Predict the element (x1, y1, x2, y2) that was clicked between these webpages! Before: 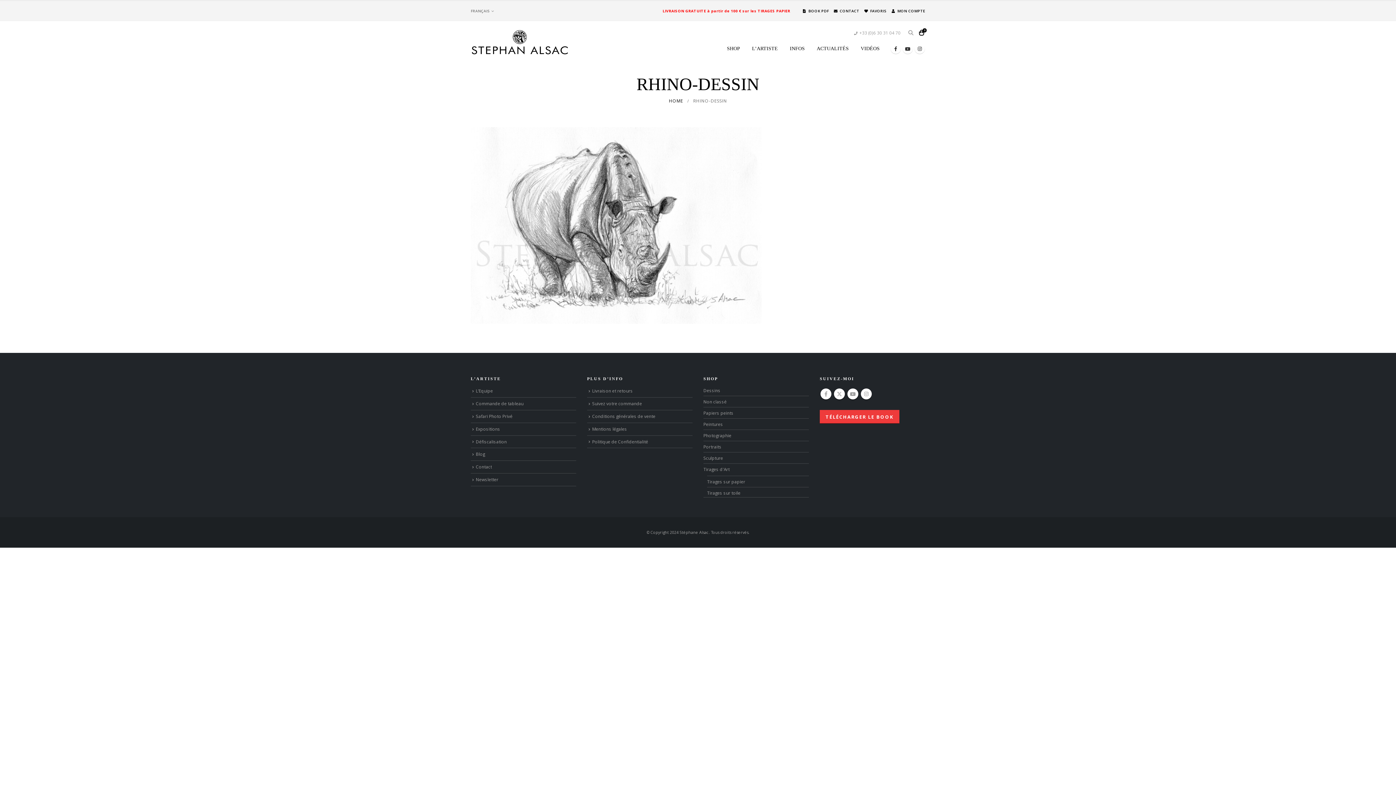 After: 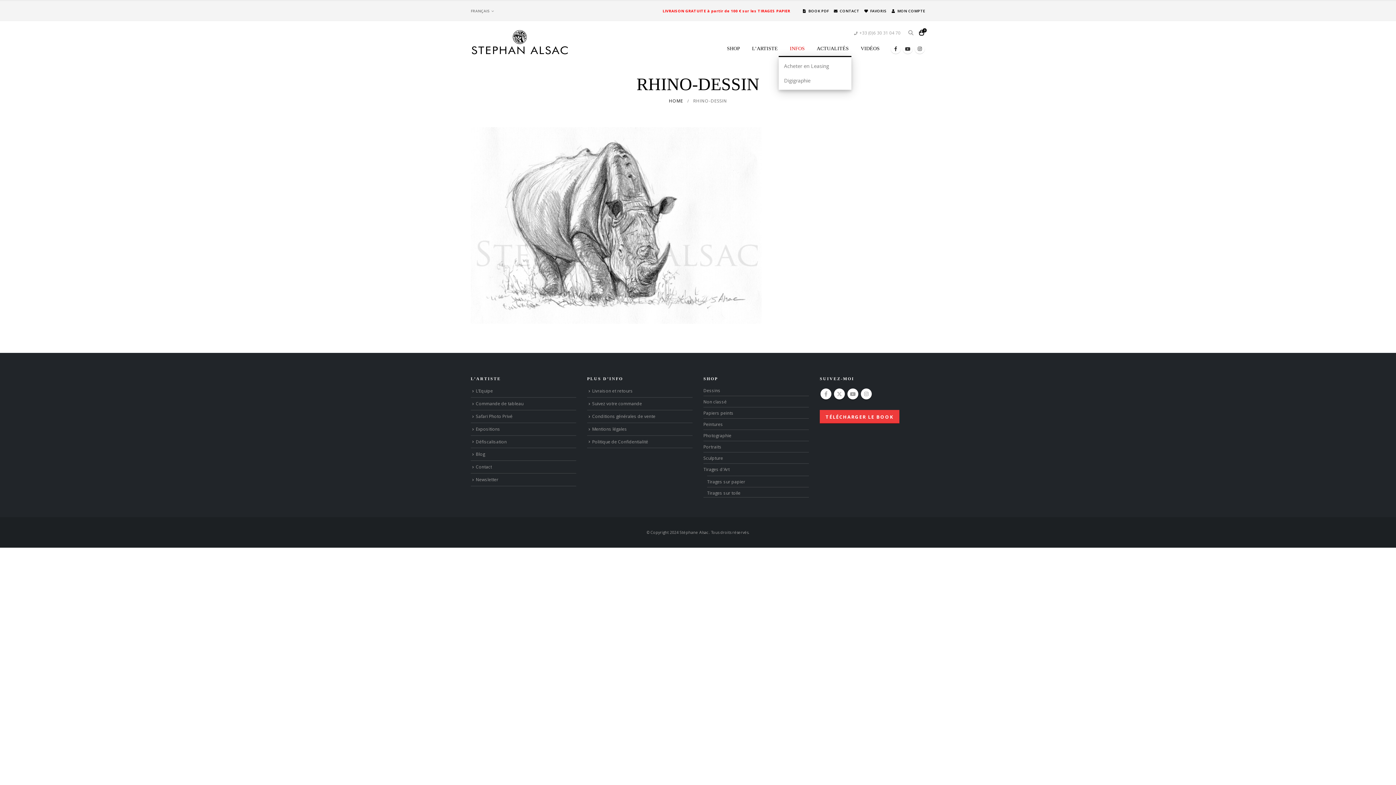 Action: bbox: (784, 41, 810, 56) label: INFOS